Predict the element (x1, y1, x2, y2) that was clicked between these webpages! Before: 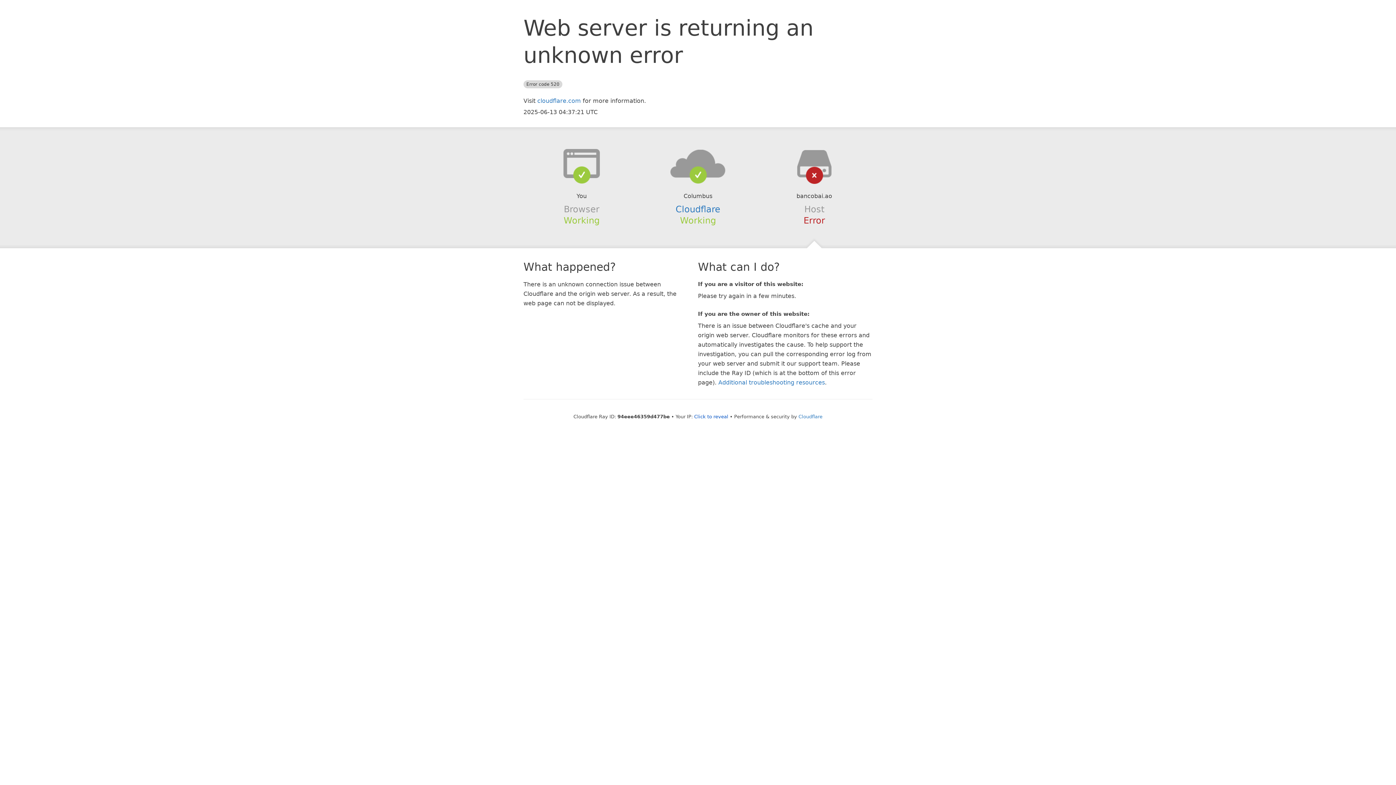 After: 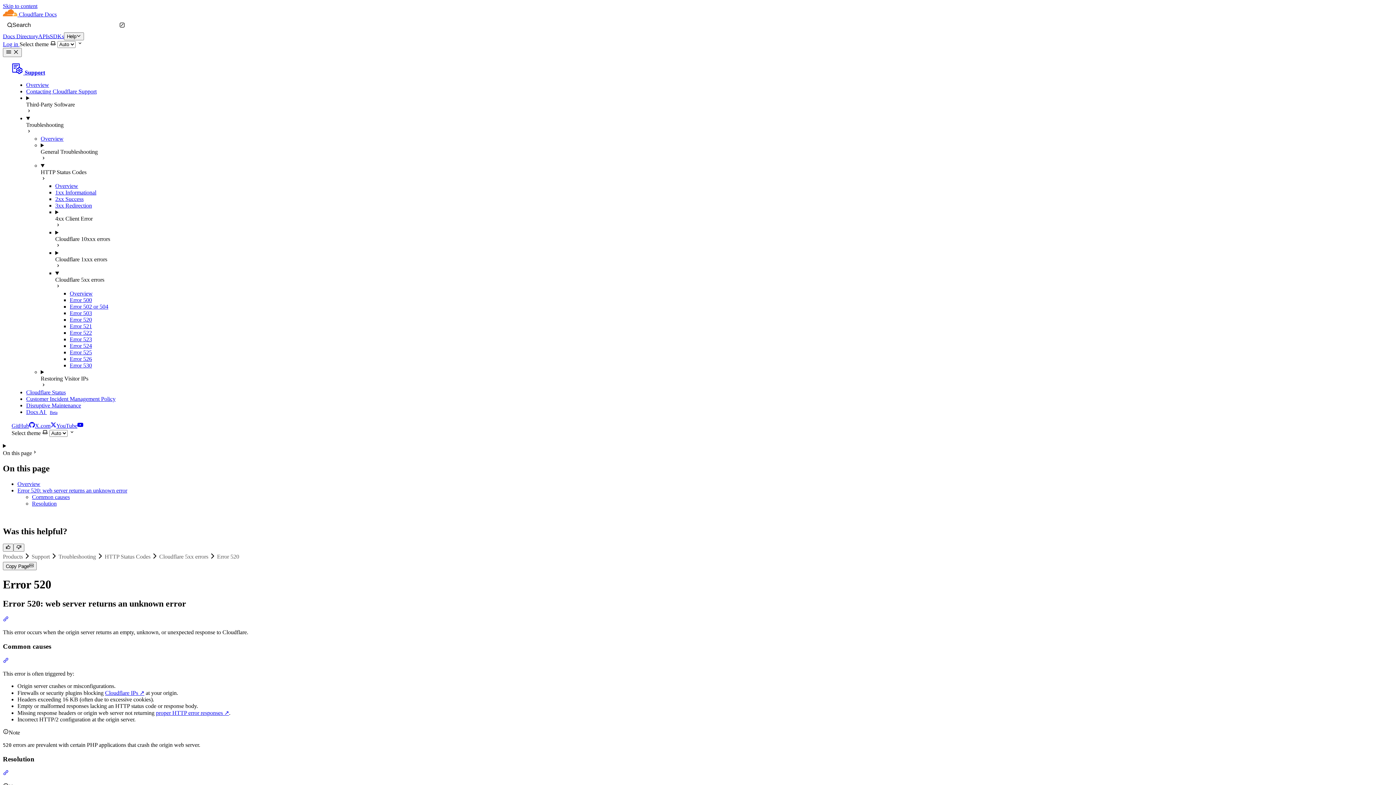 Action: label: Additional troubleshooting resources bbox: (718, 379, 825, 386)